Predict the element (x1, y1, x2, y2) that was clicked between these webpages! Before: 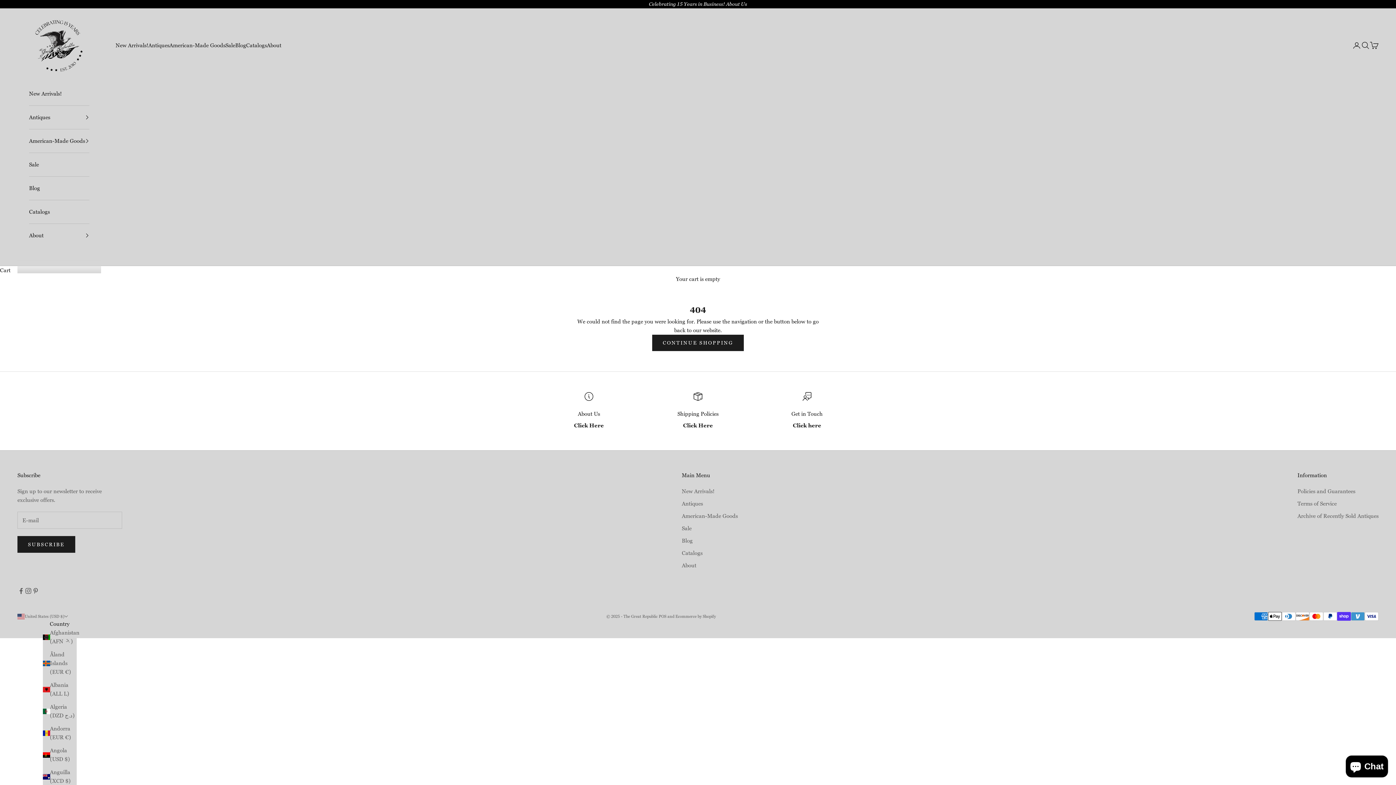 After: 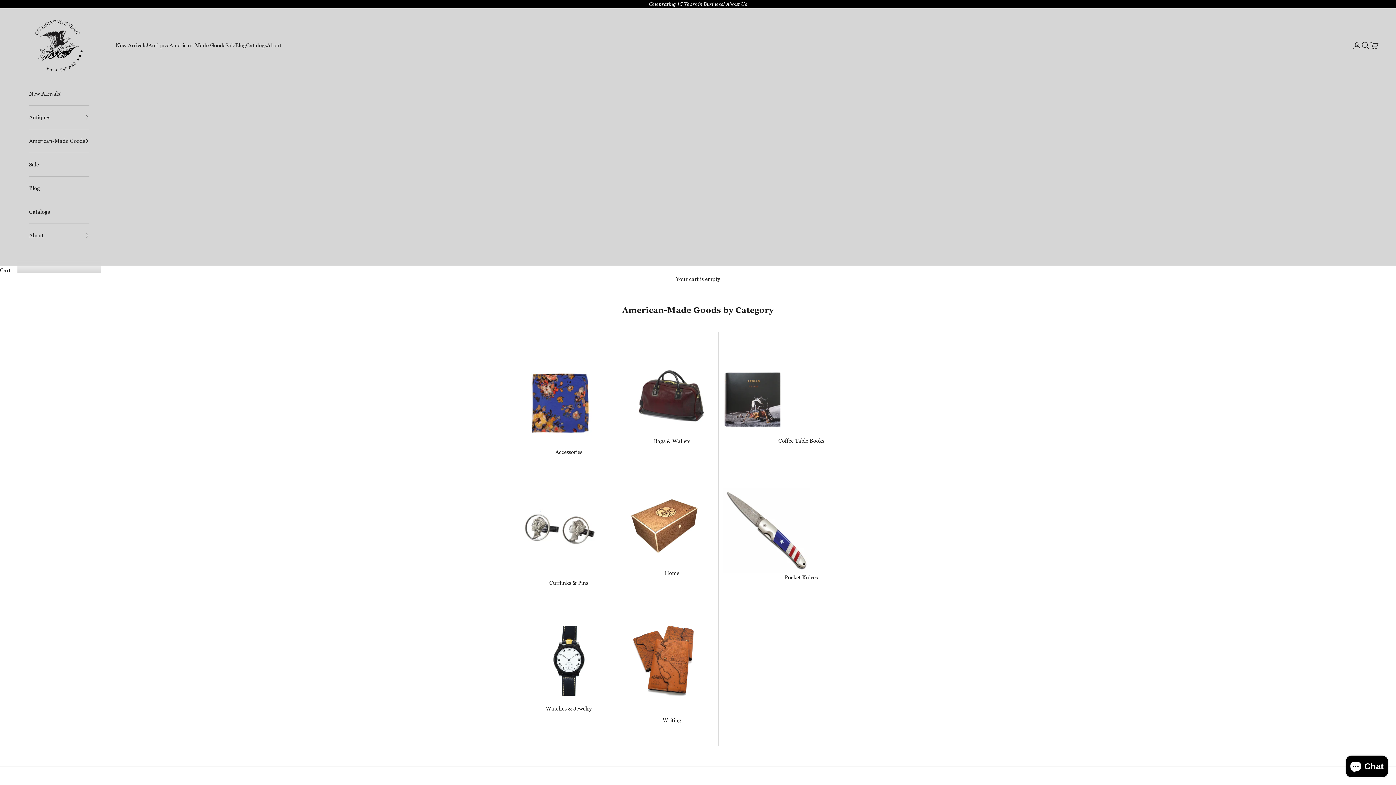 Action: bbox: (682, 512, 738, 520) label: American-Made Goods